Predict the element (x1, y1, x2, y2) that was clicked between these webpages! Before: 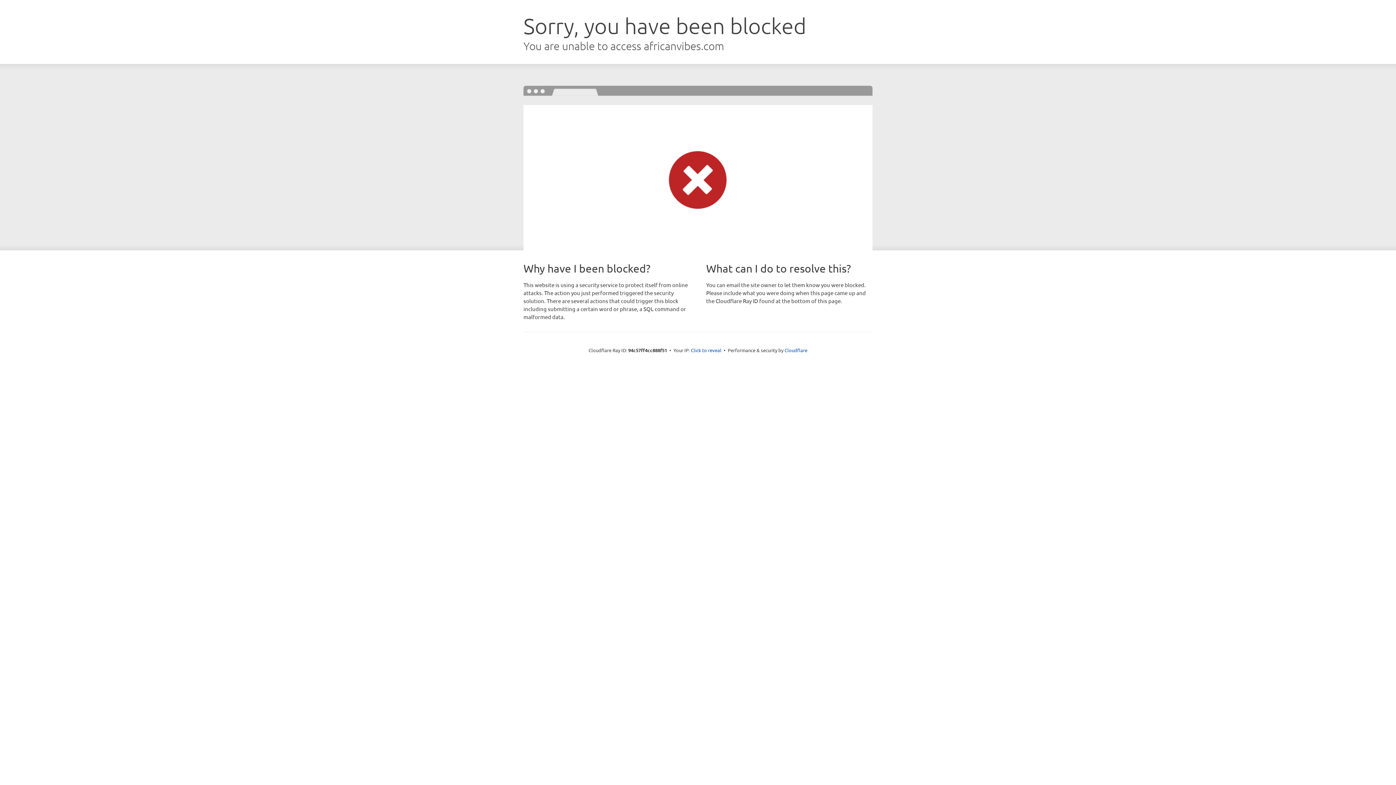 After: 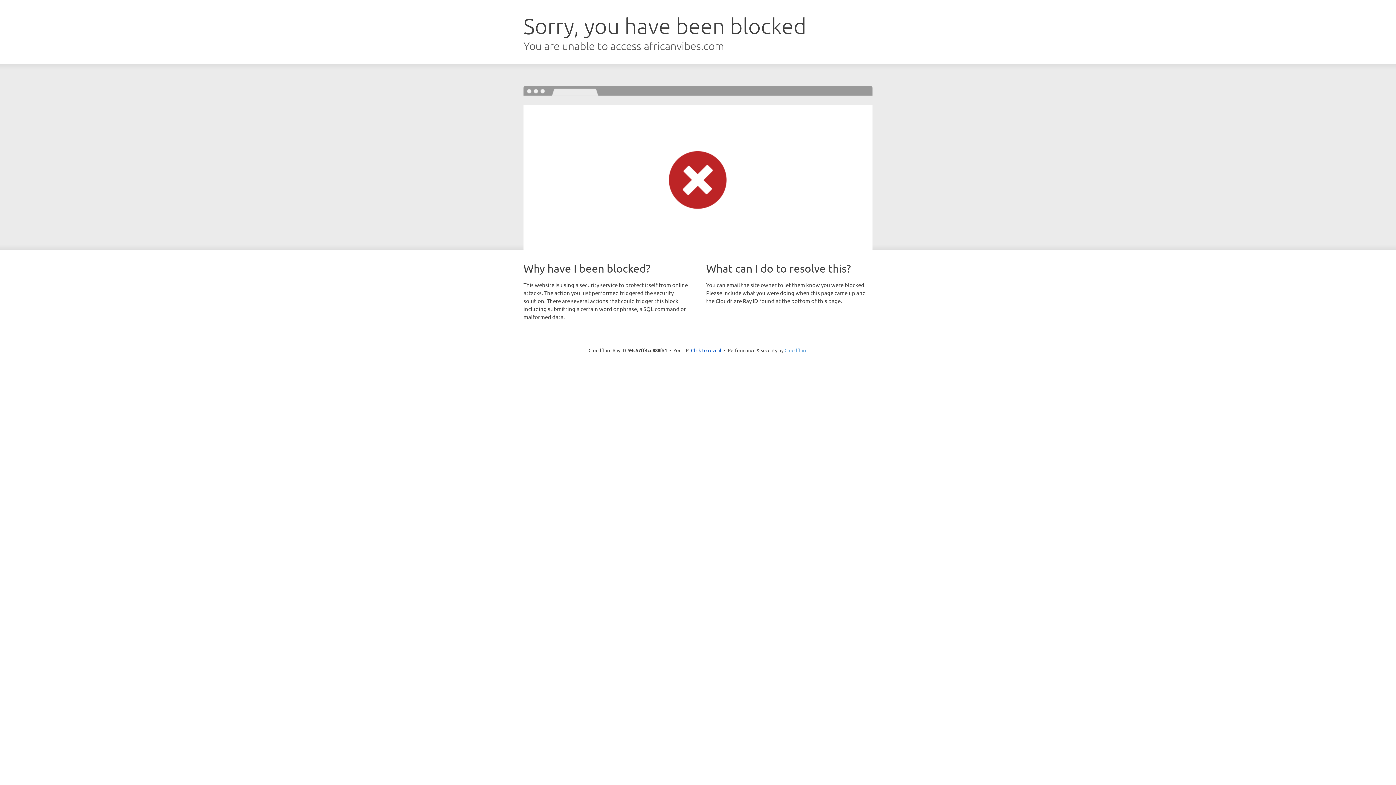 Action: label: Cloudflare bbox: (784, 347, 807, 353)